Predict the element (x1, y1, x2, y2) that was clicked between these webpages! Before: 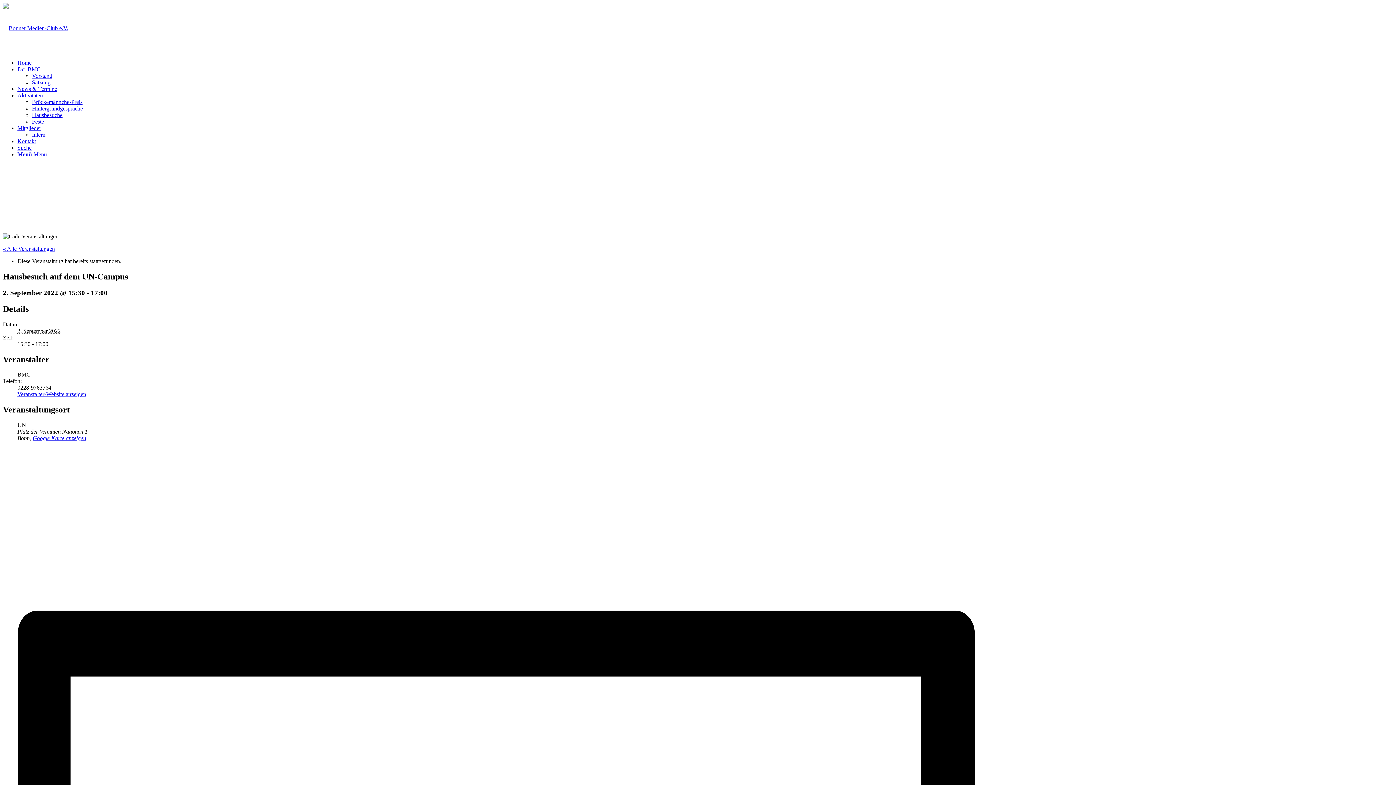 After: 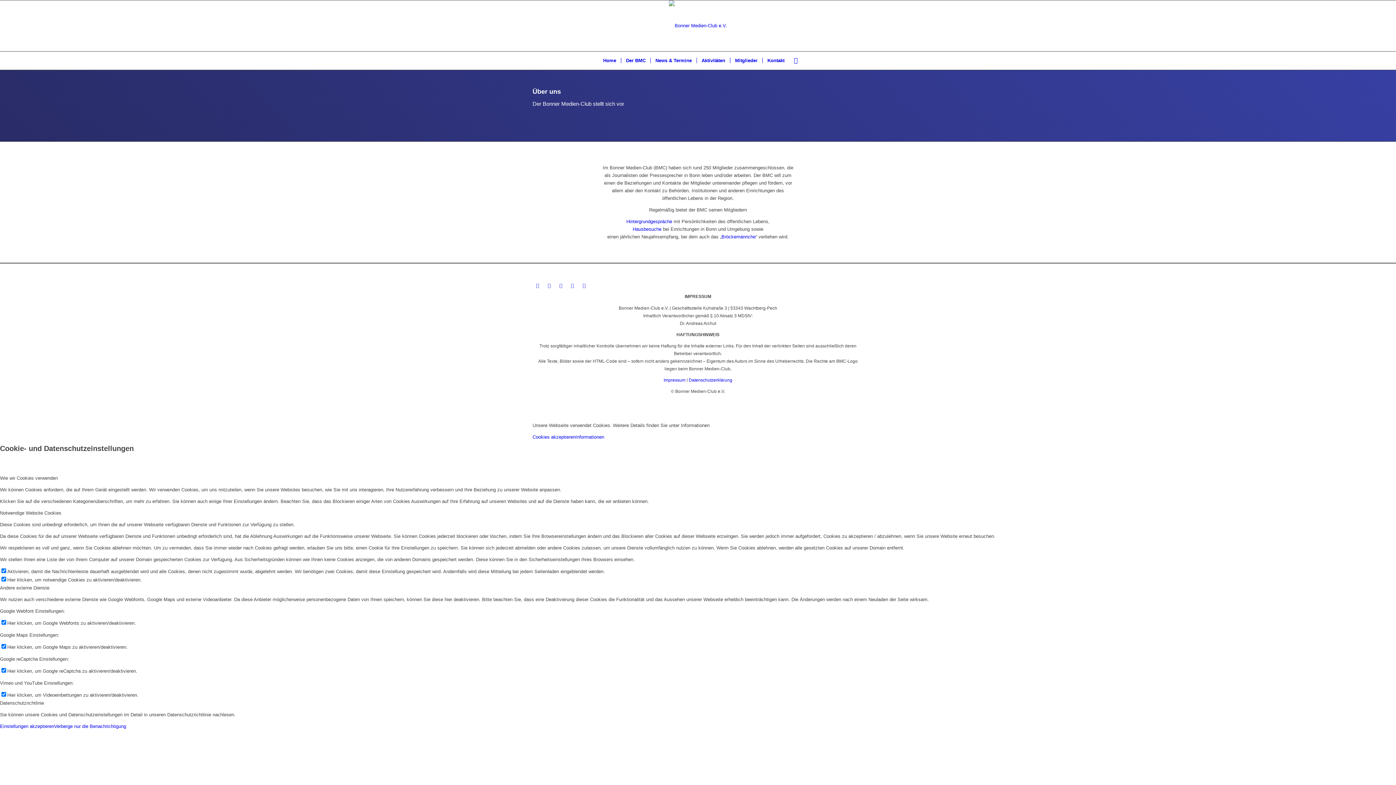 Action: bbox: (17, 66, 40, 72) label: Der BMC